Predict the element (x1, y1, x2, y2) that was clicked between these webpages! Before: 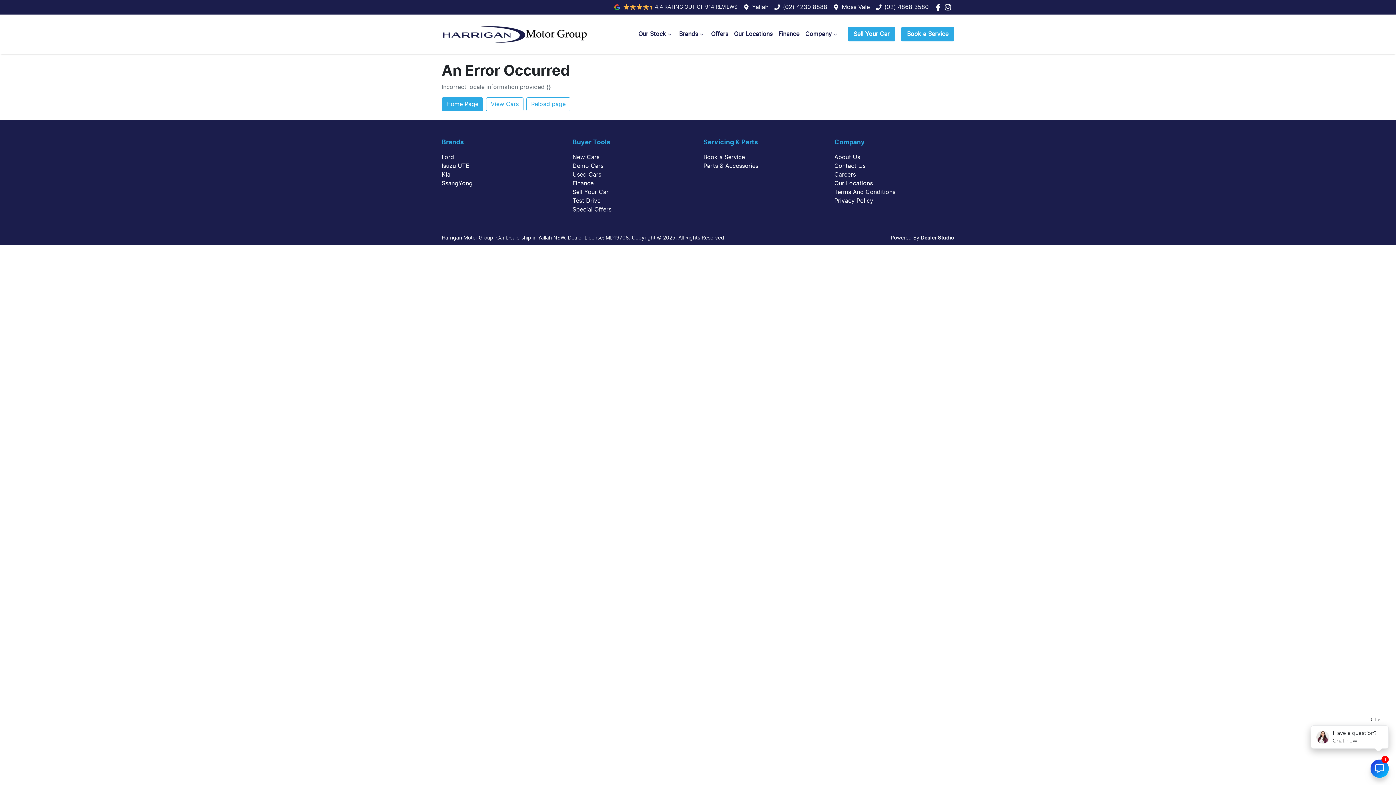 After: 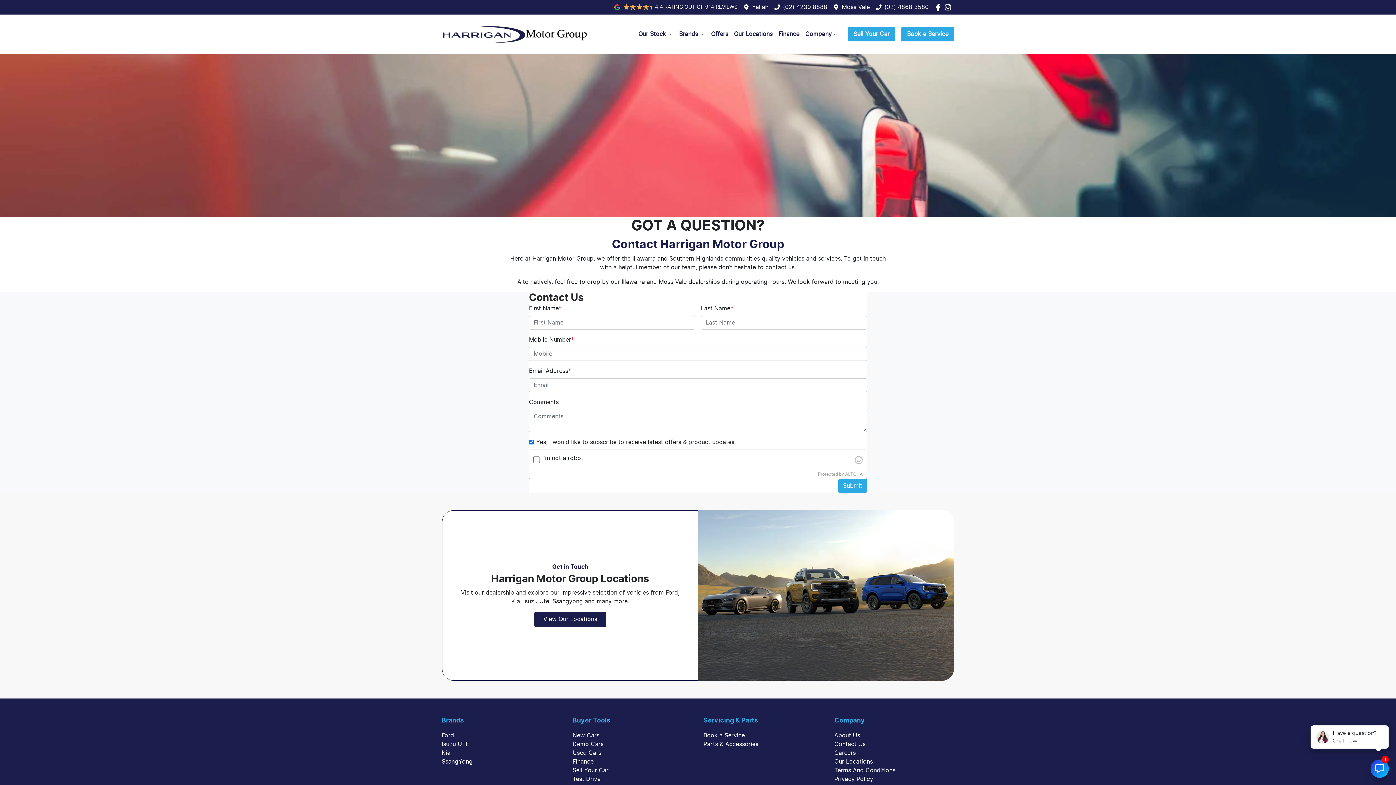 Action: bbox: (752, 4, 768, 10) label: Yallah